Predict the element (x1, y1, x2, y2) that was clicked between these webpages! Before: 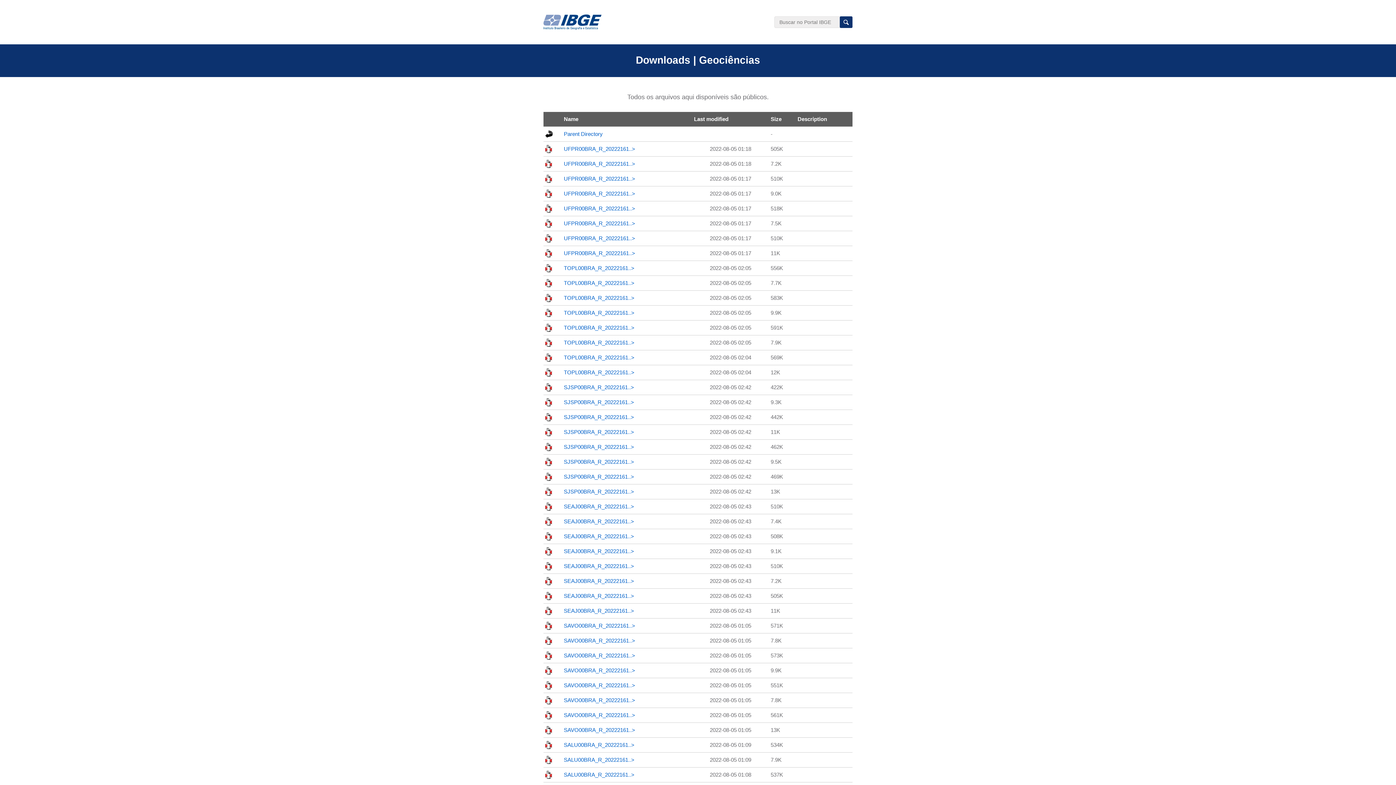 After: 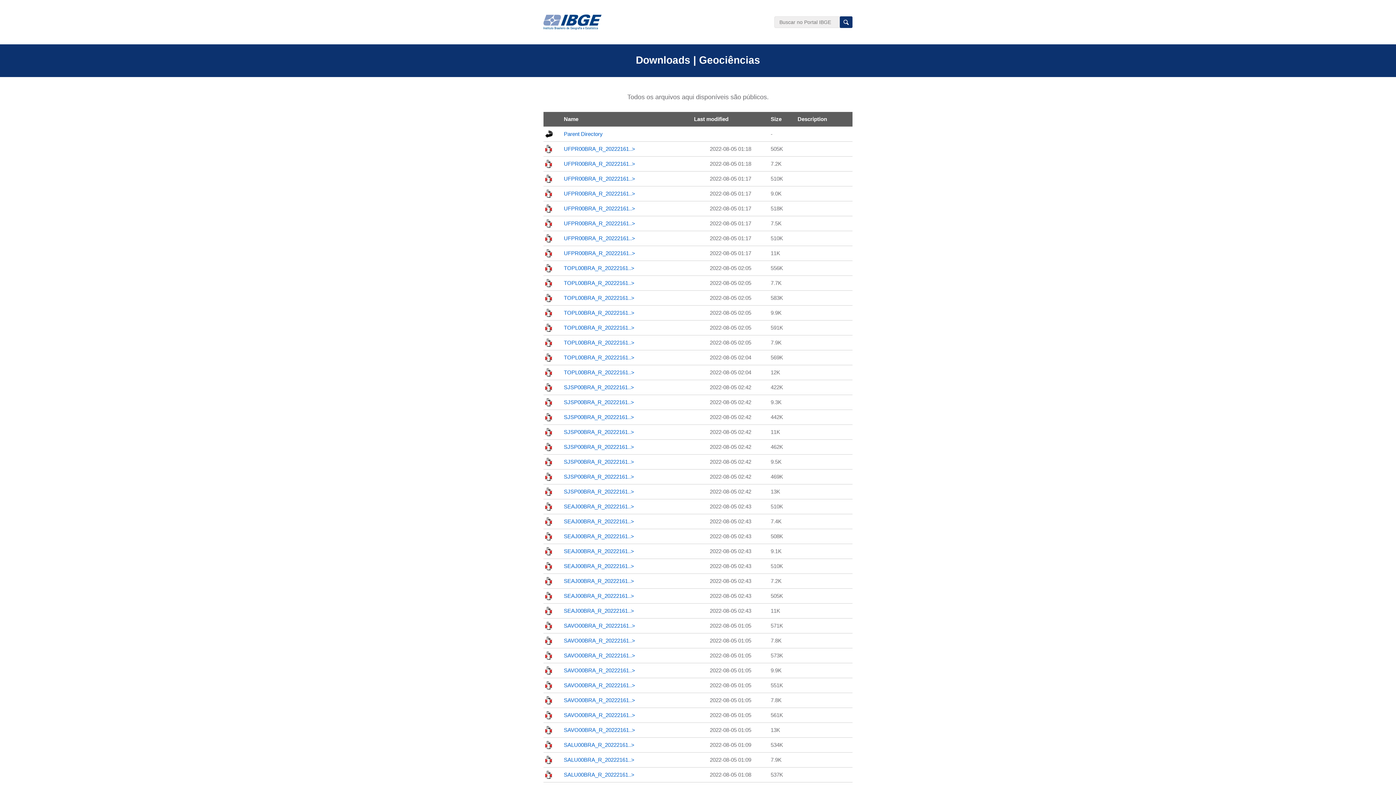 Action: bbox: (564, 548, 634, 554) label: SEAJ00BRA_R_20222161..>